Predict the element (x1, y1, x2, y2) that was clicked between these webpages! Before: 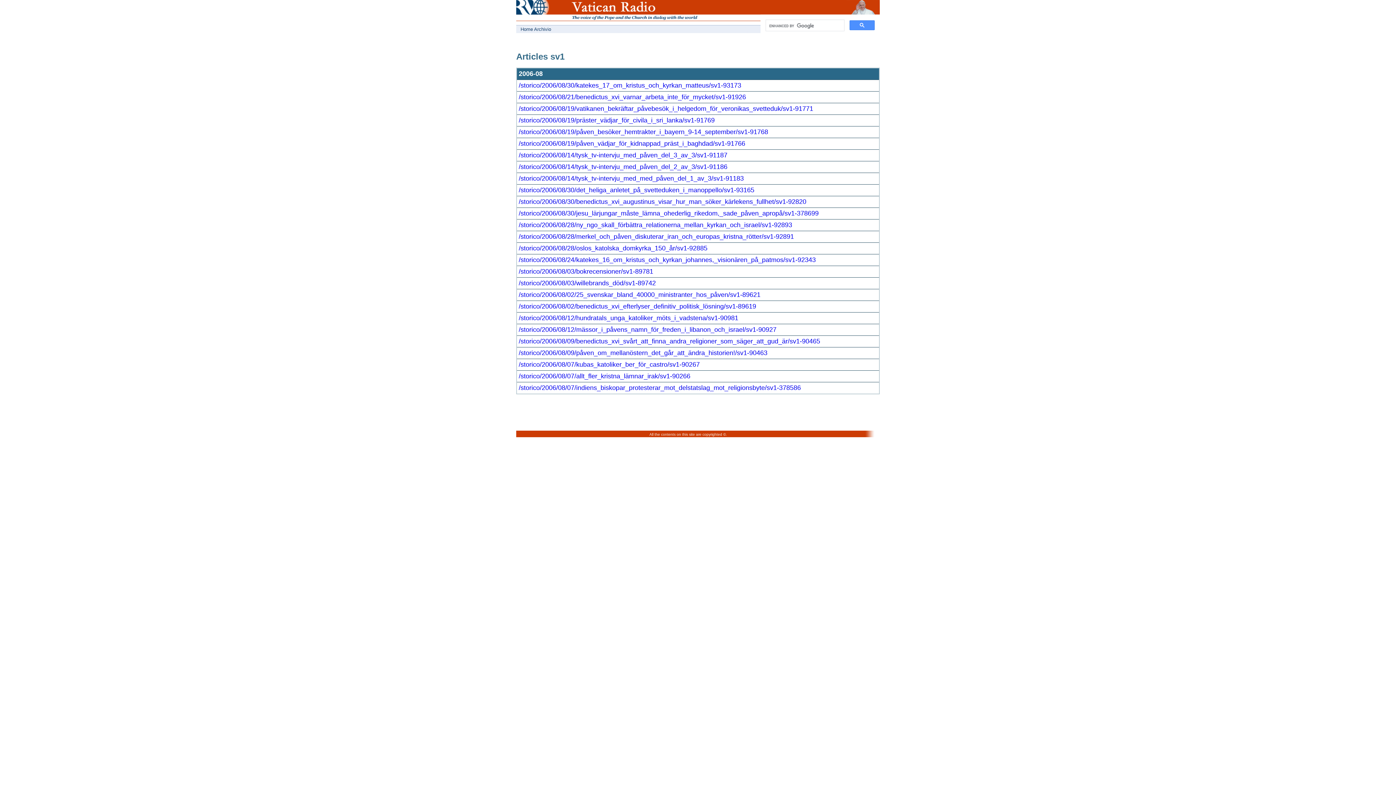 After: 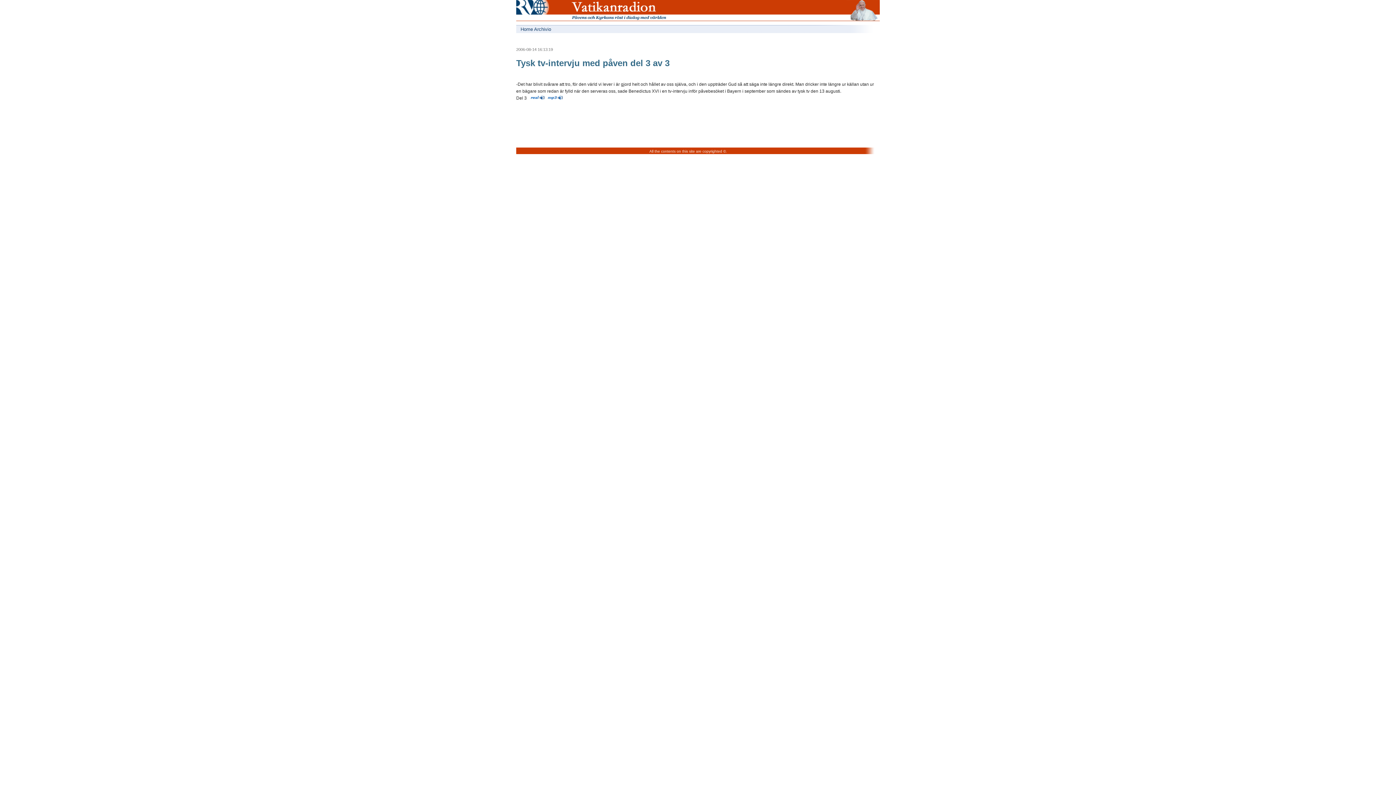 Action: label: /storico/2006/08/14/tysk_tv-intervju_med_påven_del_3_av_3/sv1-91187 bbox: (518, 151, 877, 159)